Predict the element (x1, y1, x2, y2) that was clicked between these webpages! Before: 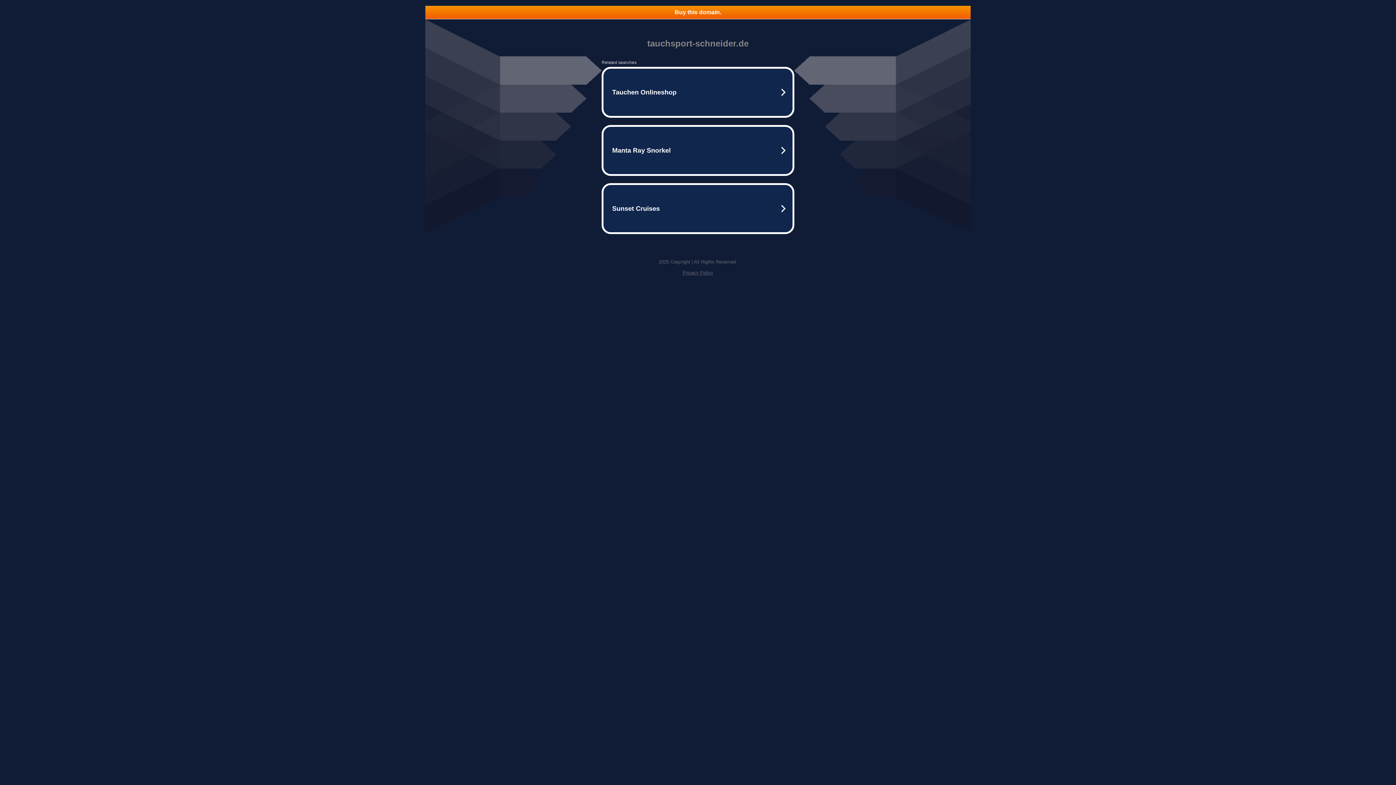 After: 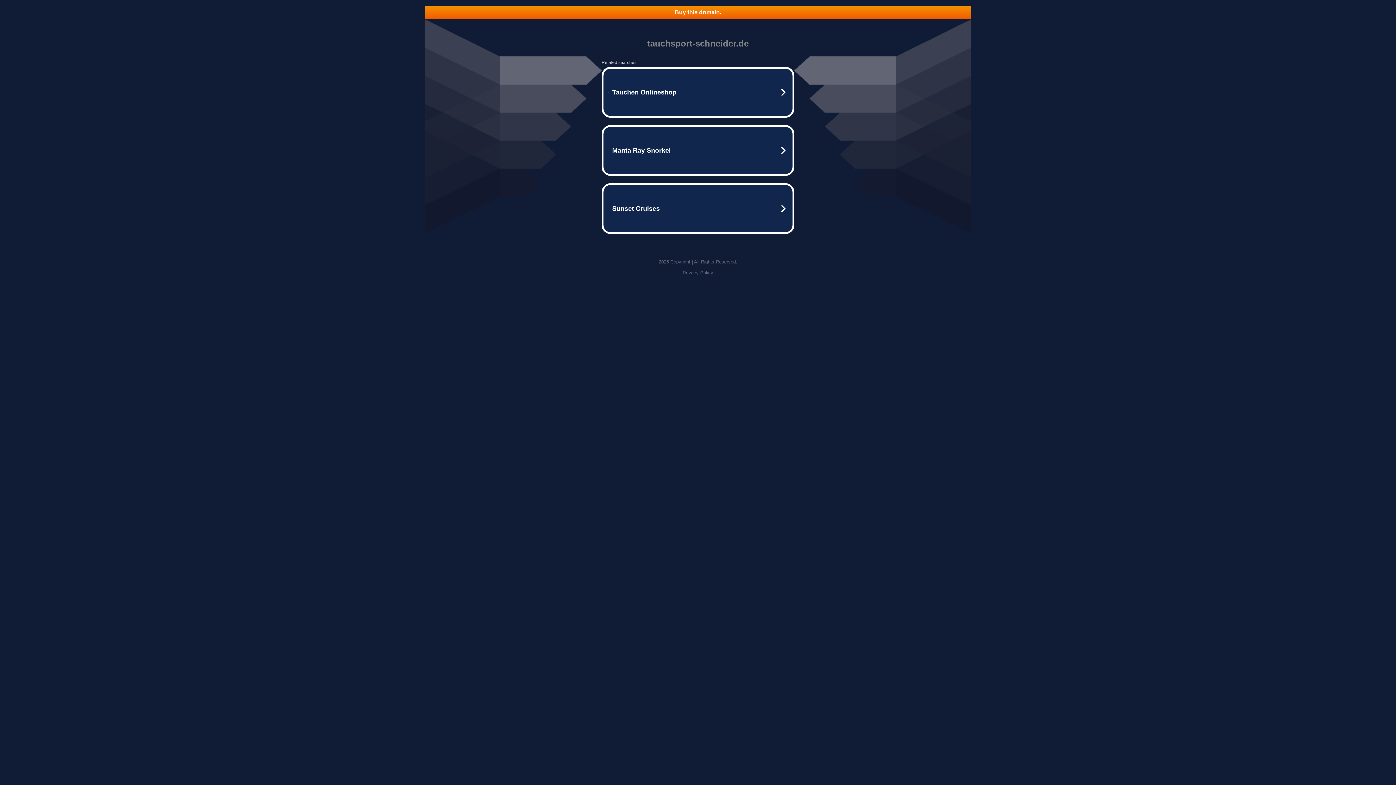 Action: bbox: (425, 5, 970, 18) label: Buy this domain.